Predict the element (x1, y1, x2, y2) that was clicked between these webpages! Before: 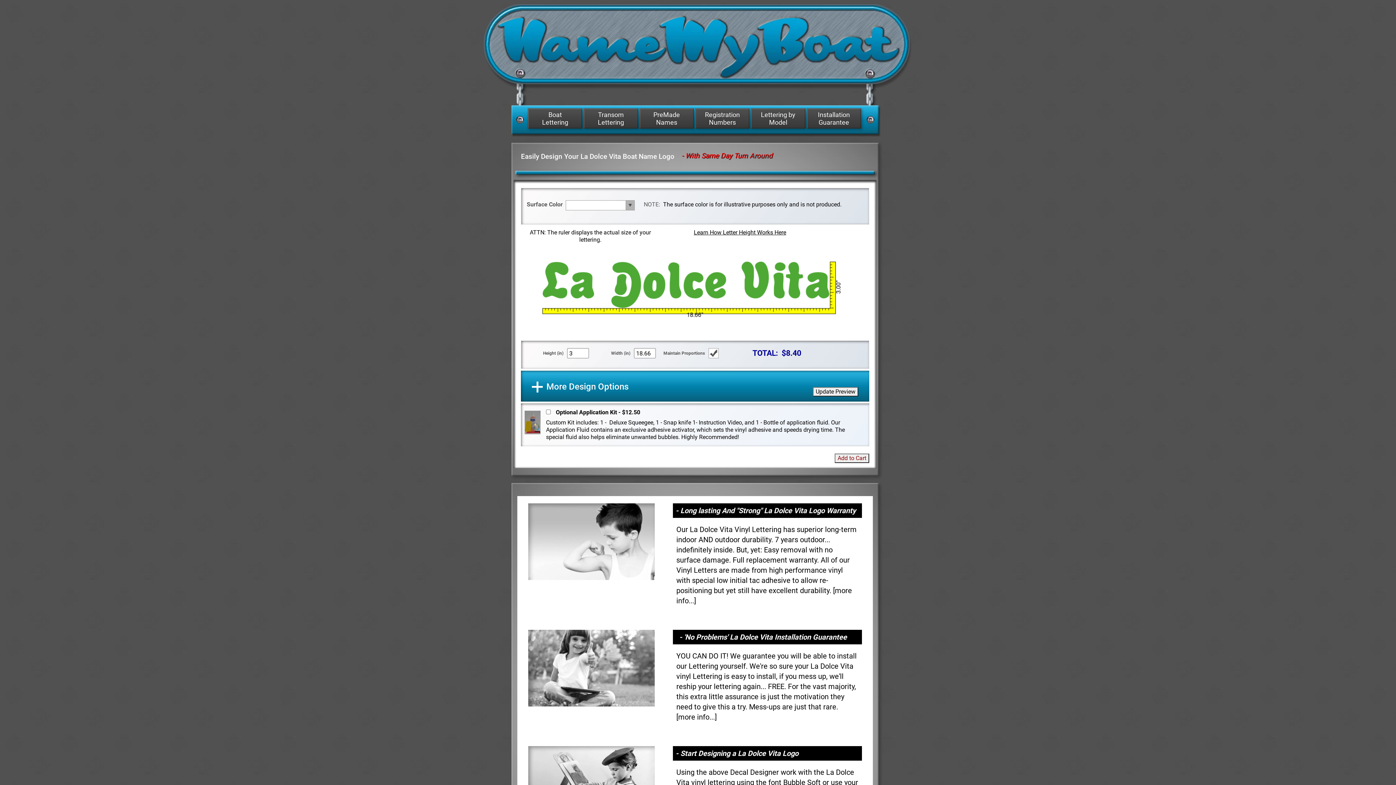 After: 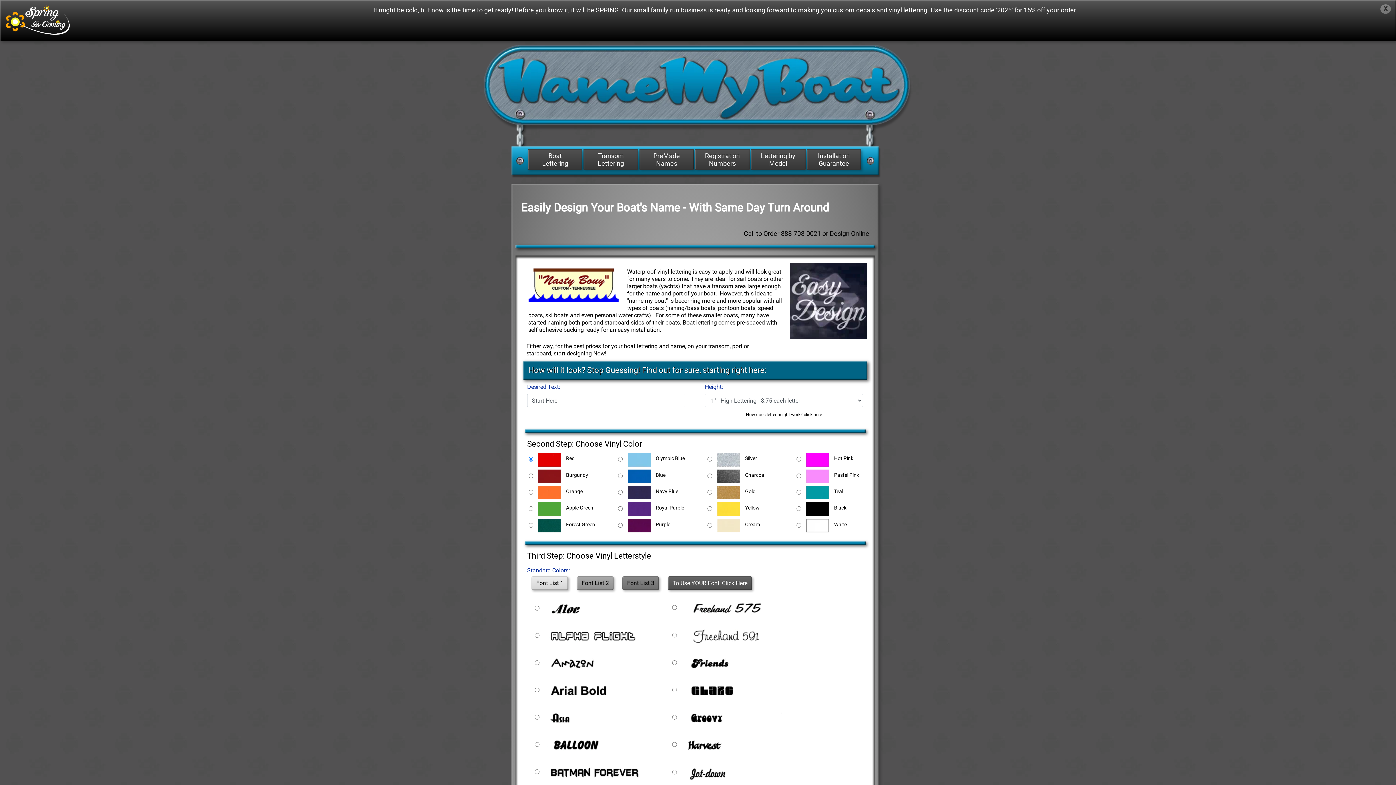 Action: bbox: (583, 108, 638, 128) label: Transom Lettering